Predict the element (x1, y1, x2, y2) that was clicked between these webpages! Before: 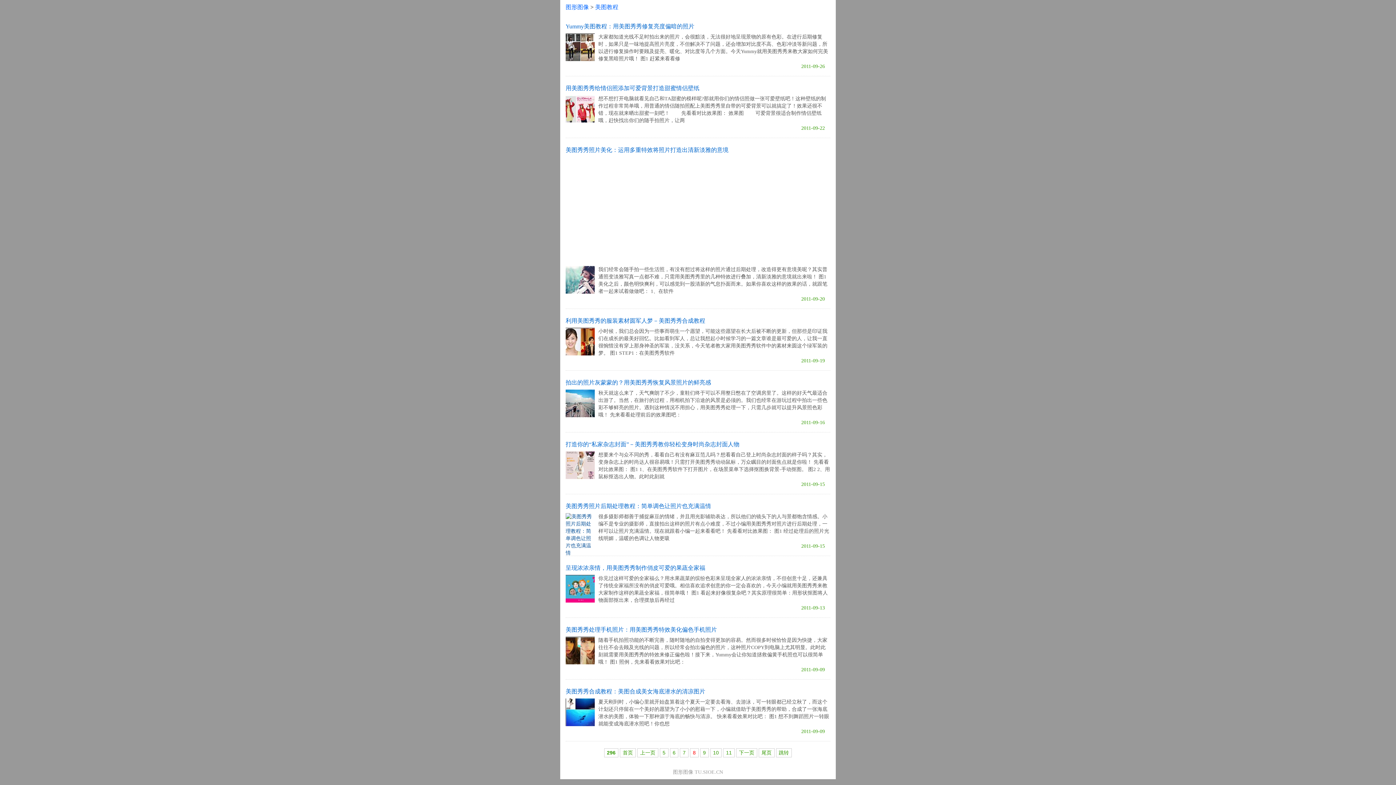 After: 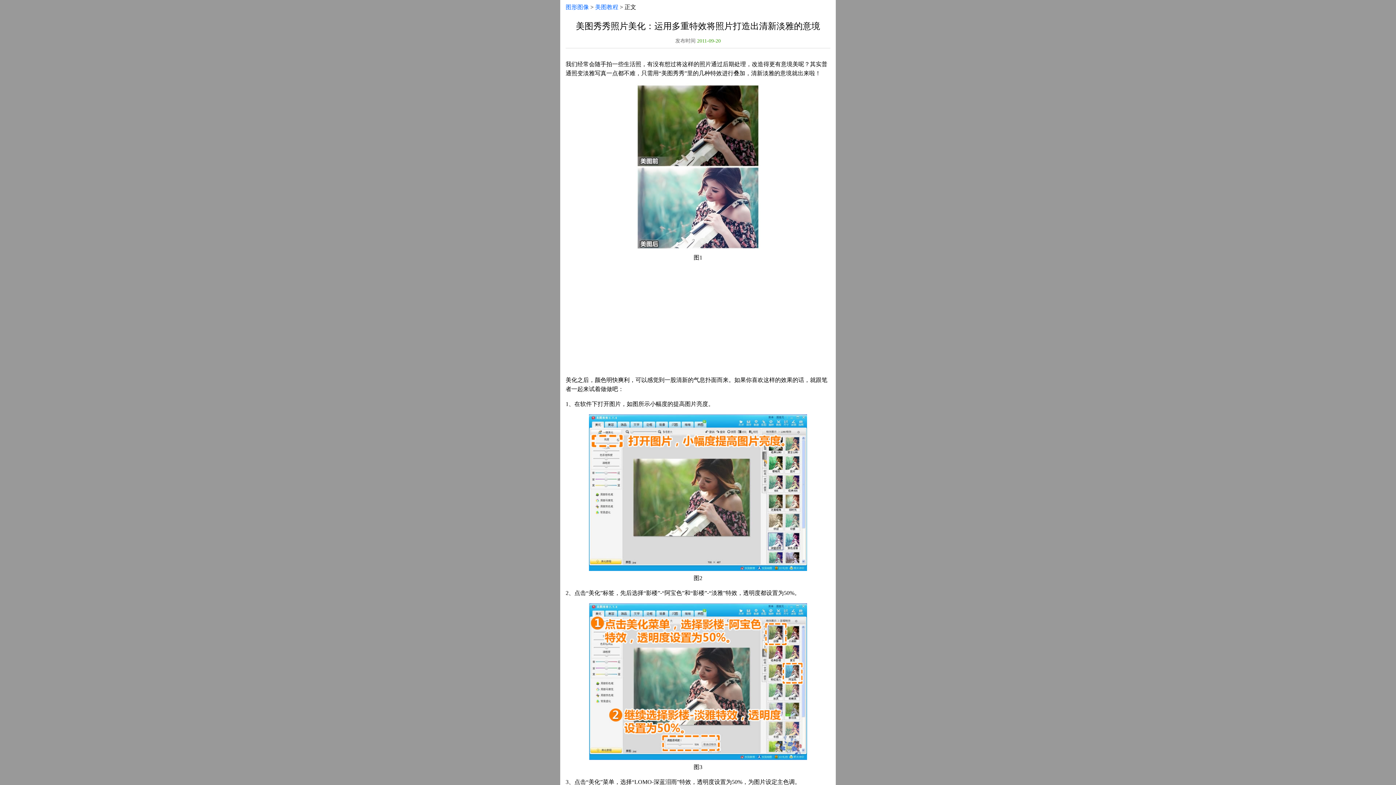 Action: label: 美图秀秀照片美化：运用多重特效将照片打造出清新淡雅的意境 bbox: (565, 146, 728, 153)